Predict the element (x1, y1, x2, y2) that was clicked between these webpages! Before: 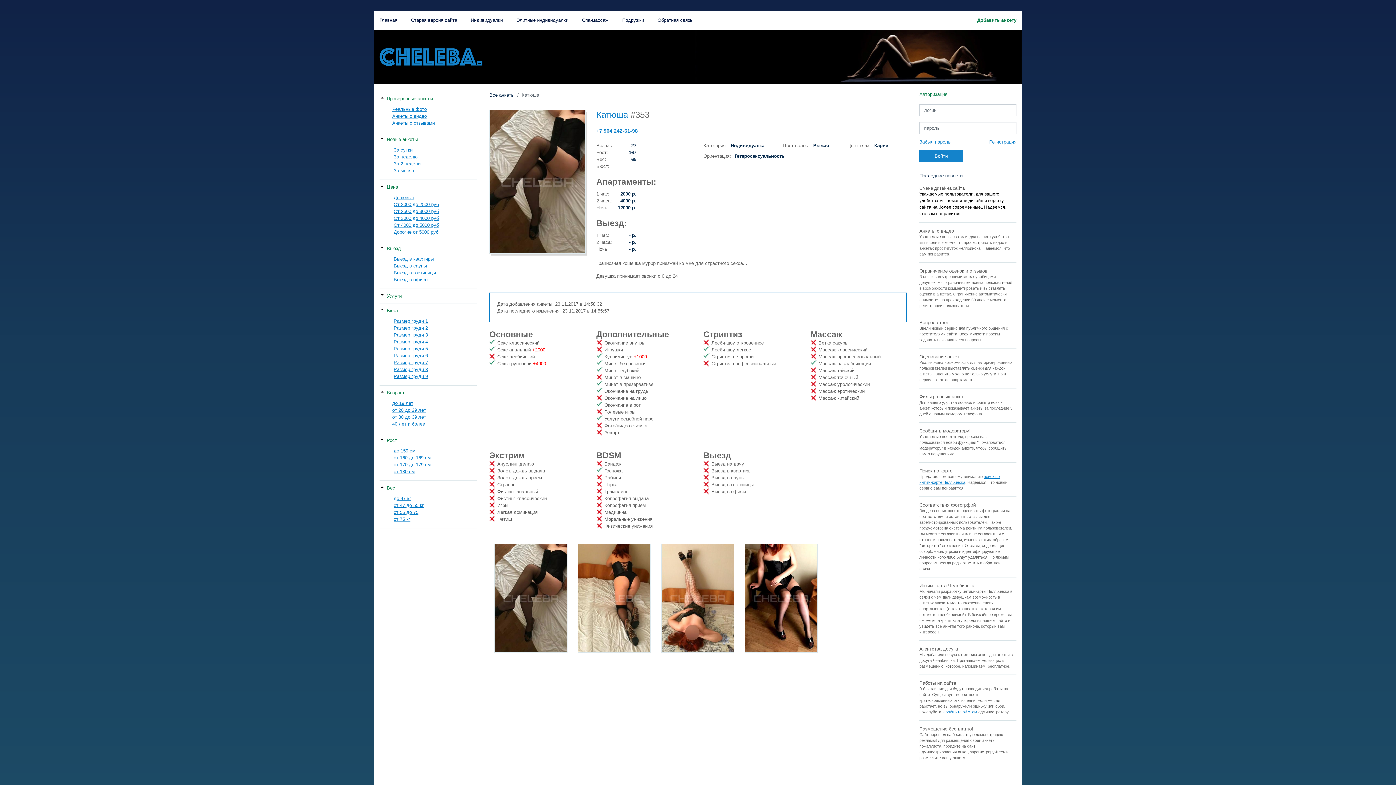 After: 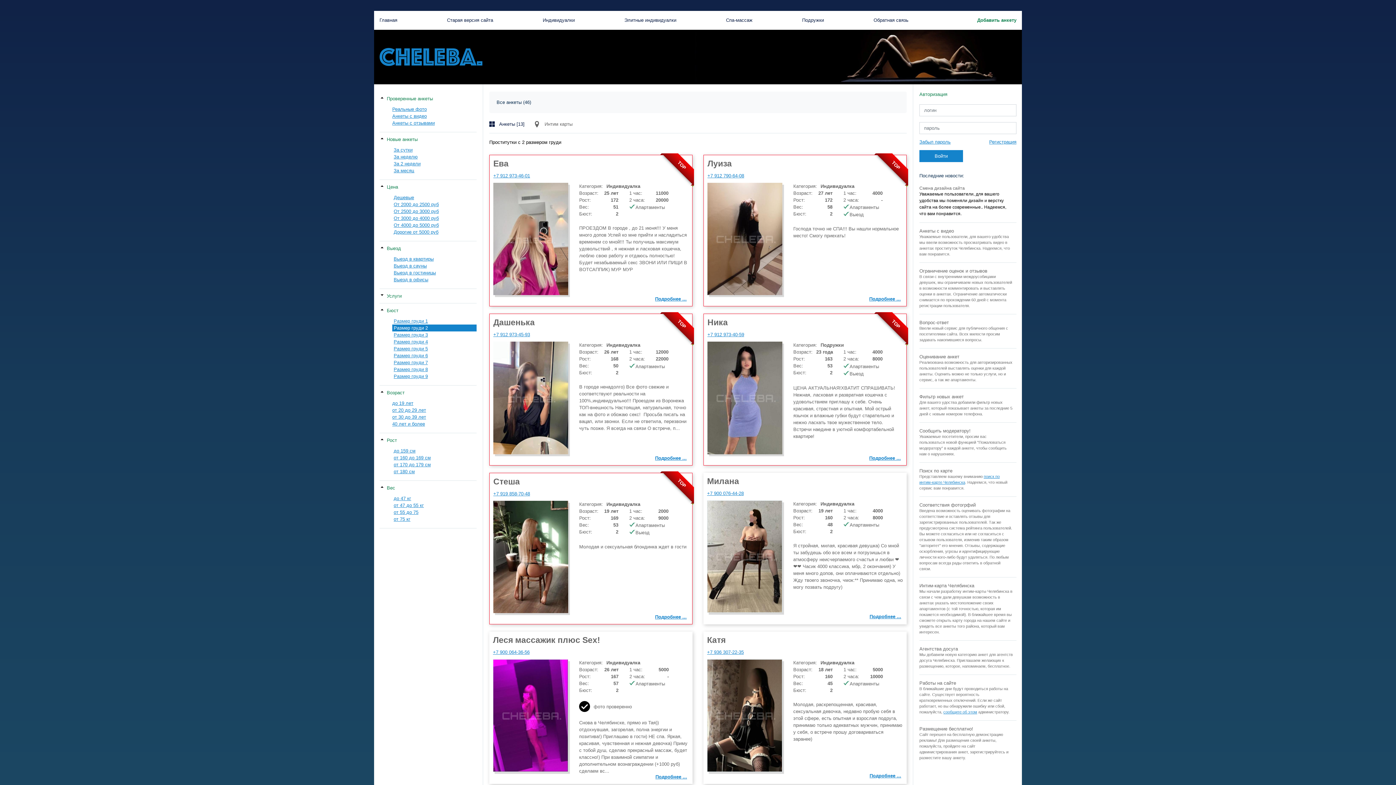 Action: label: Размер груди 2 bbox: (393, 324, 428, 331)